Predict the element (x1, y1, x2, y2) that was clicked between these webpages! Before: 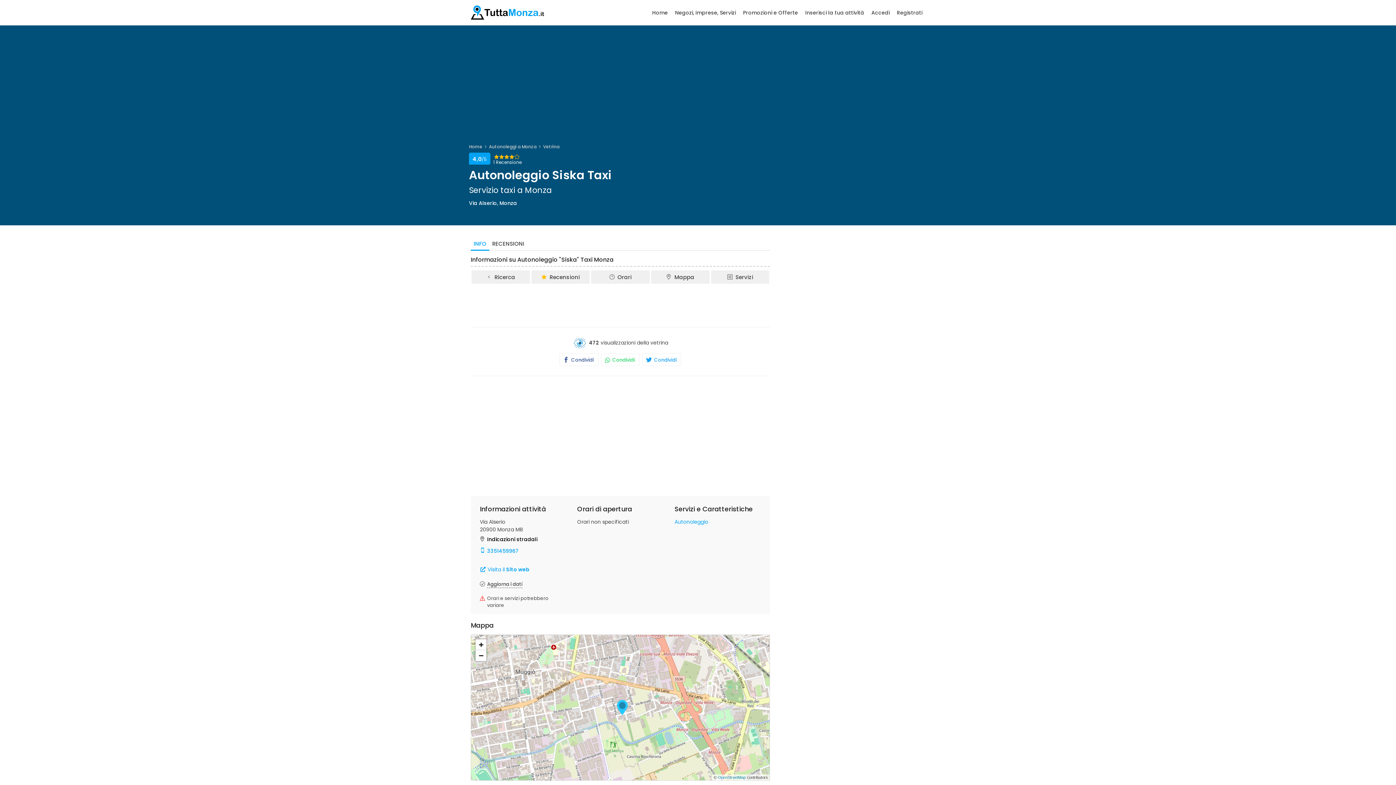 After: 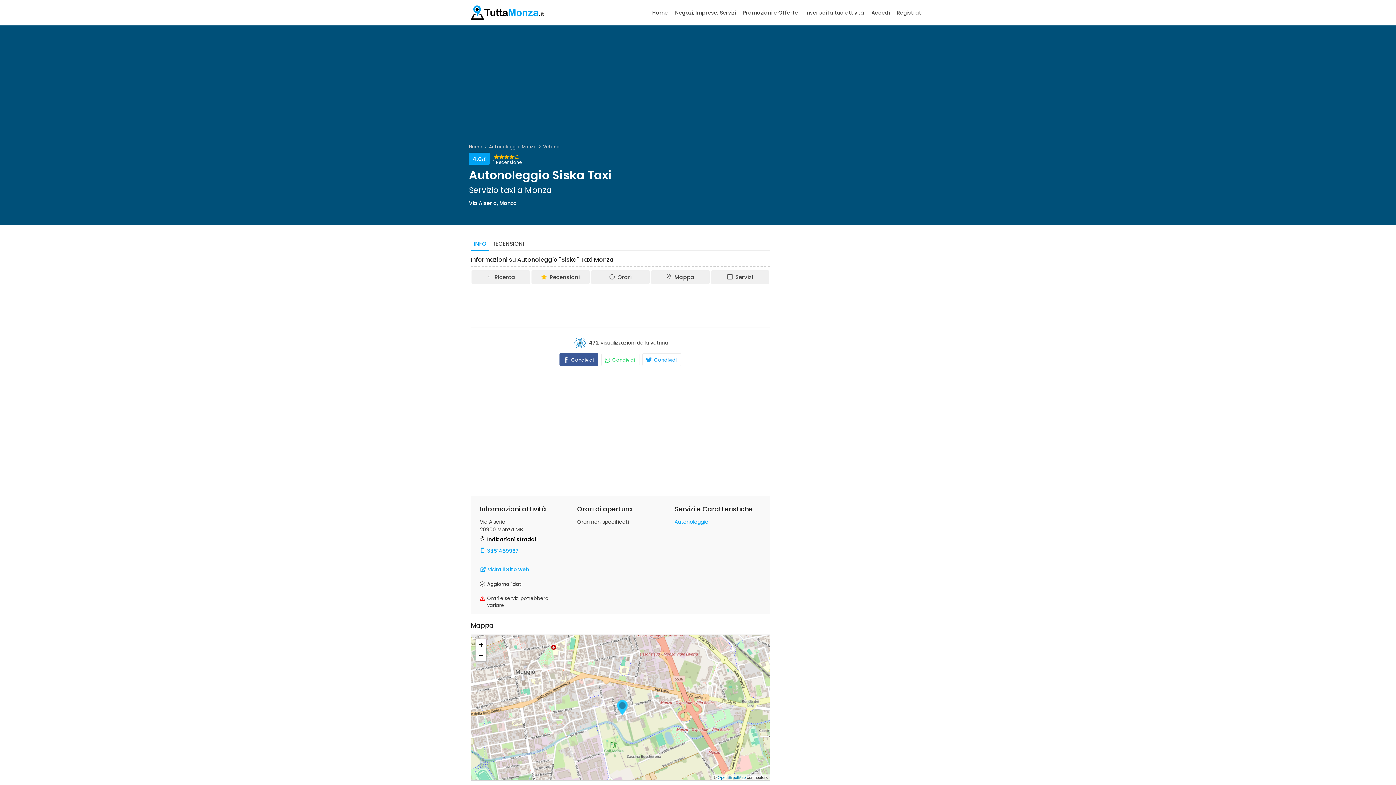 Action: label:  Condividi bbox: (559, 353, 598, 366)